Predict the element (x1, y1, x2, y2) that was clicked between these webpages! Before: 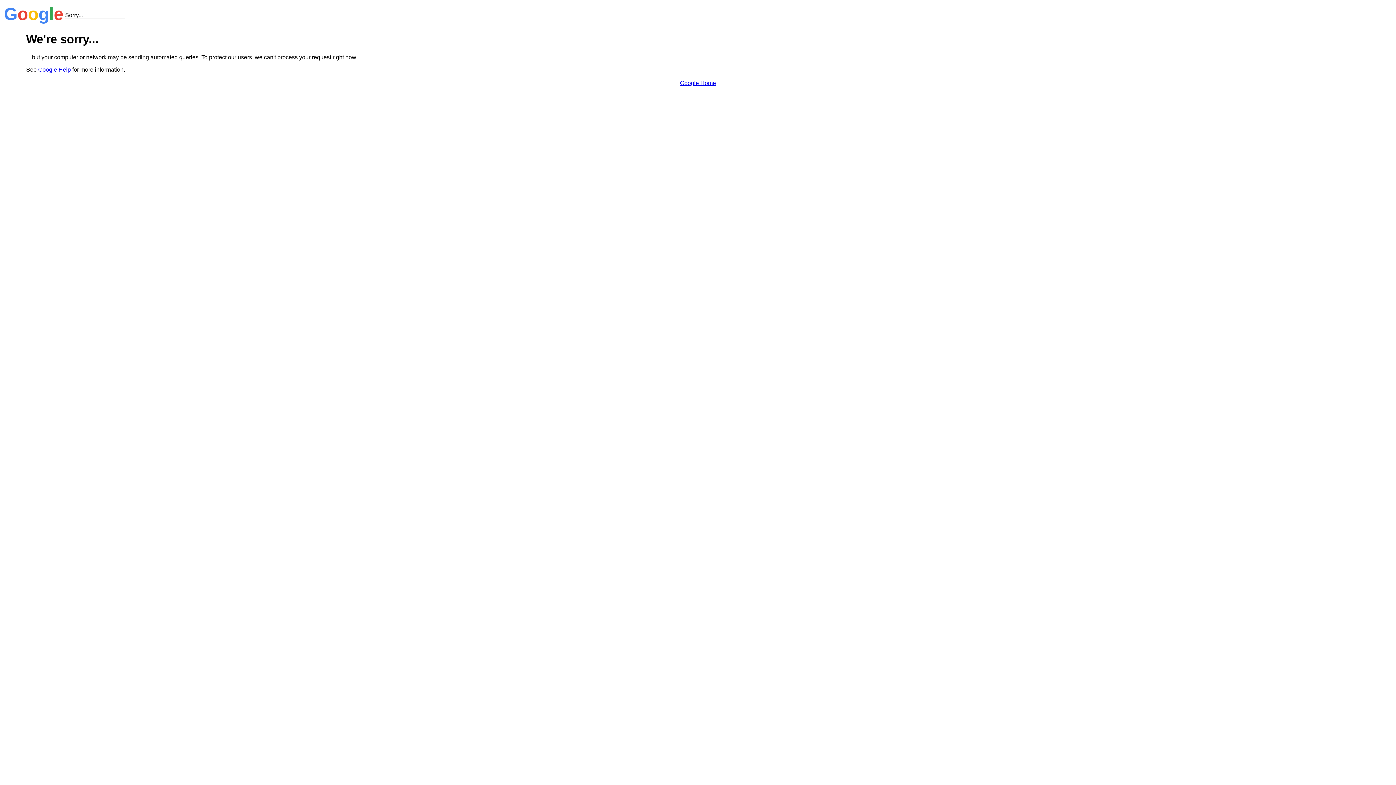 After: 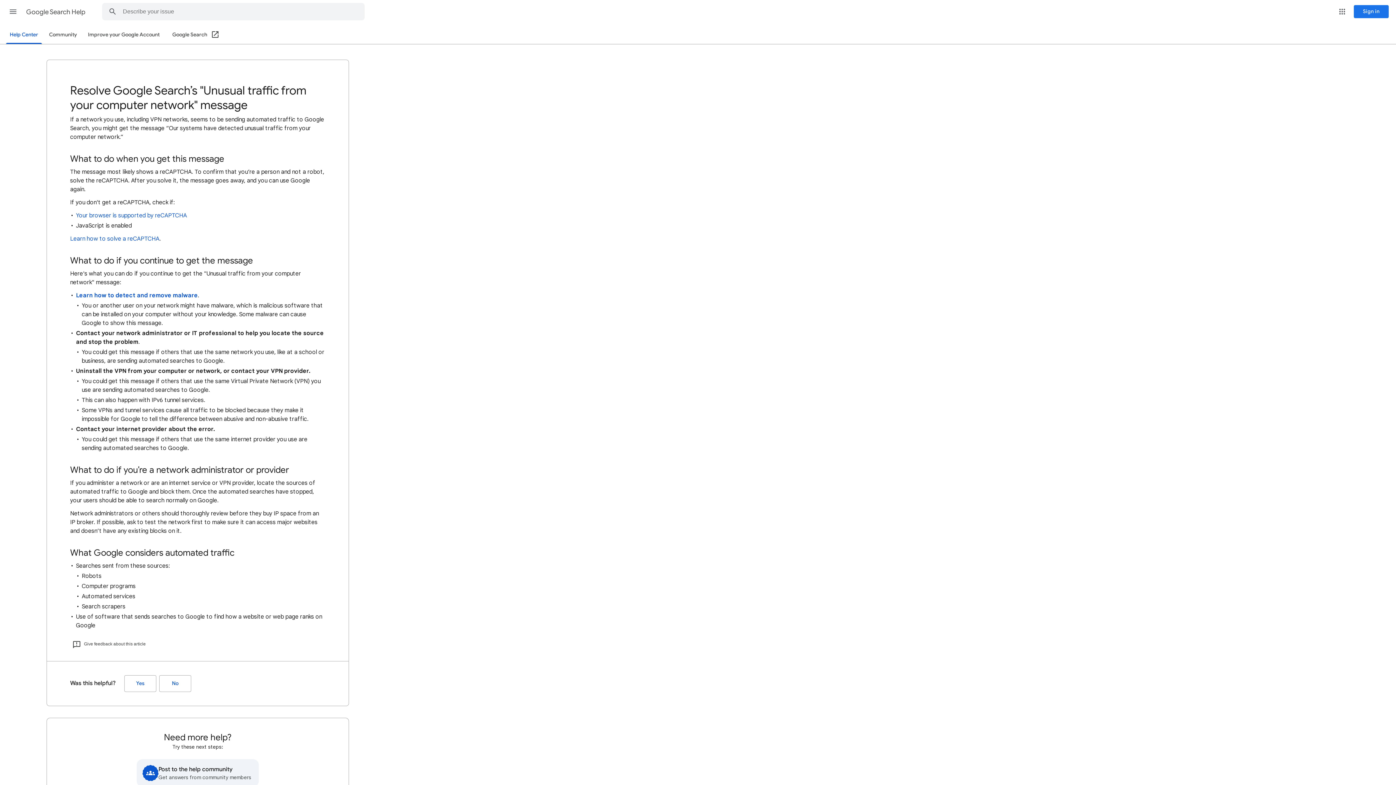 Action: bbox: (38, 66, 70, 72) label: Google Help